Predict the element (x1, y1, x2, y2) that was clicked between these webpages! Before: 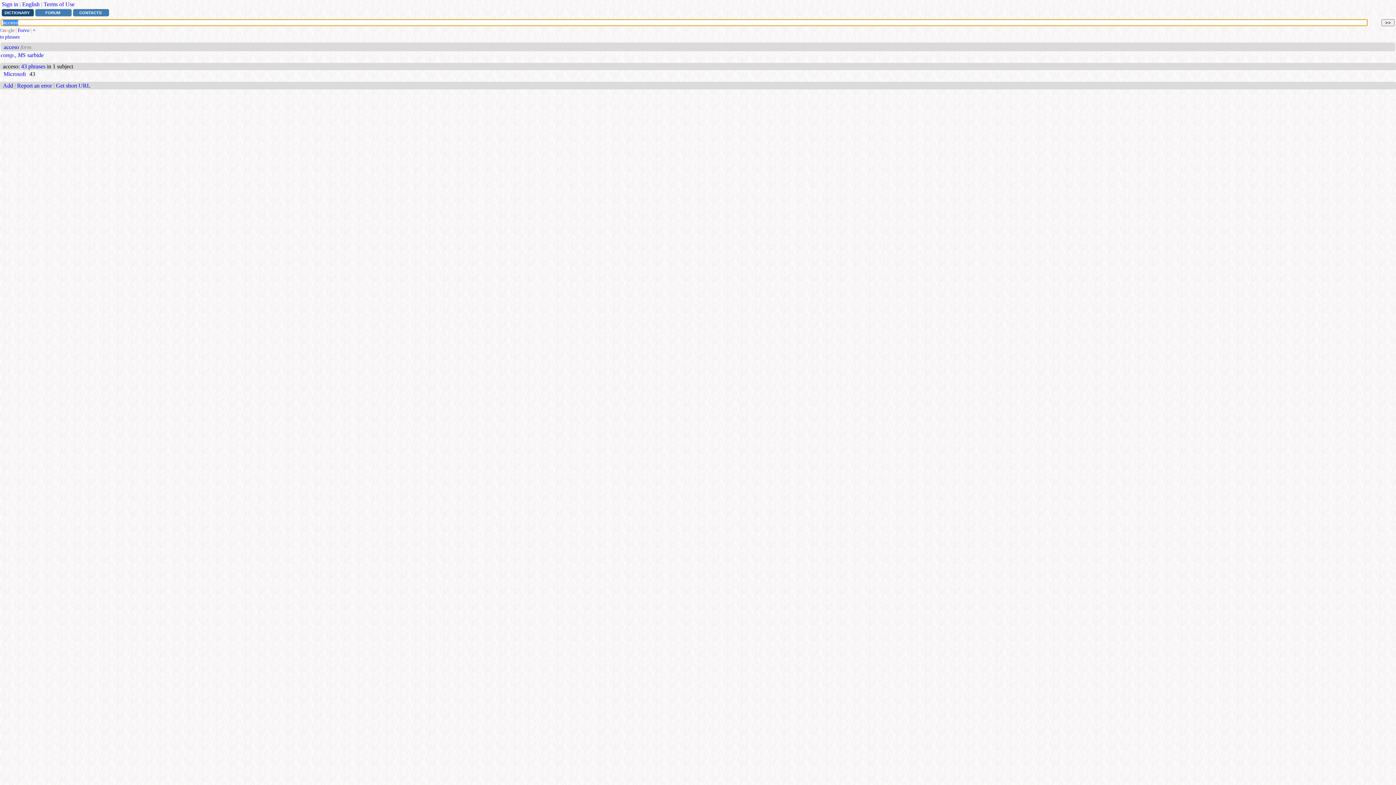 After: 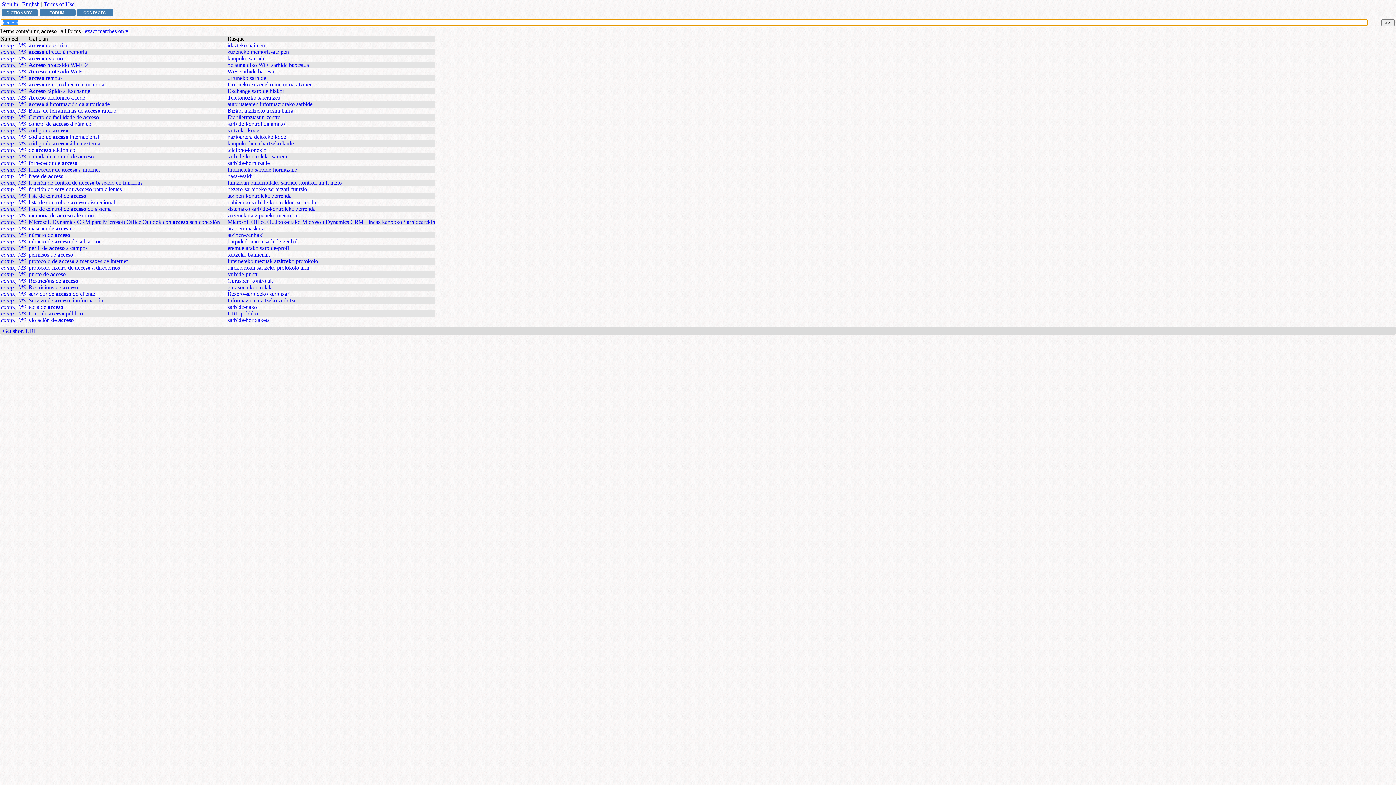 Action: label: 43 phrases bbox: (21, 63, 45, 69)